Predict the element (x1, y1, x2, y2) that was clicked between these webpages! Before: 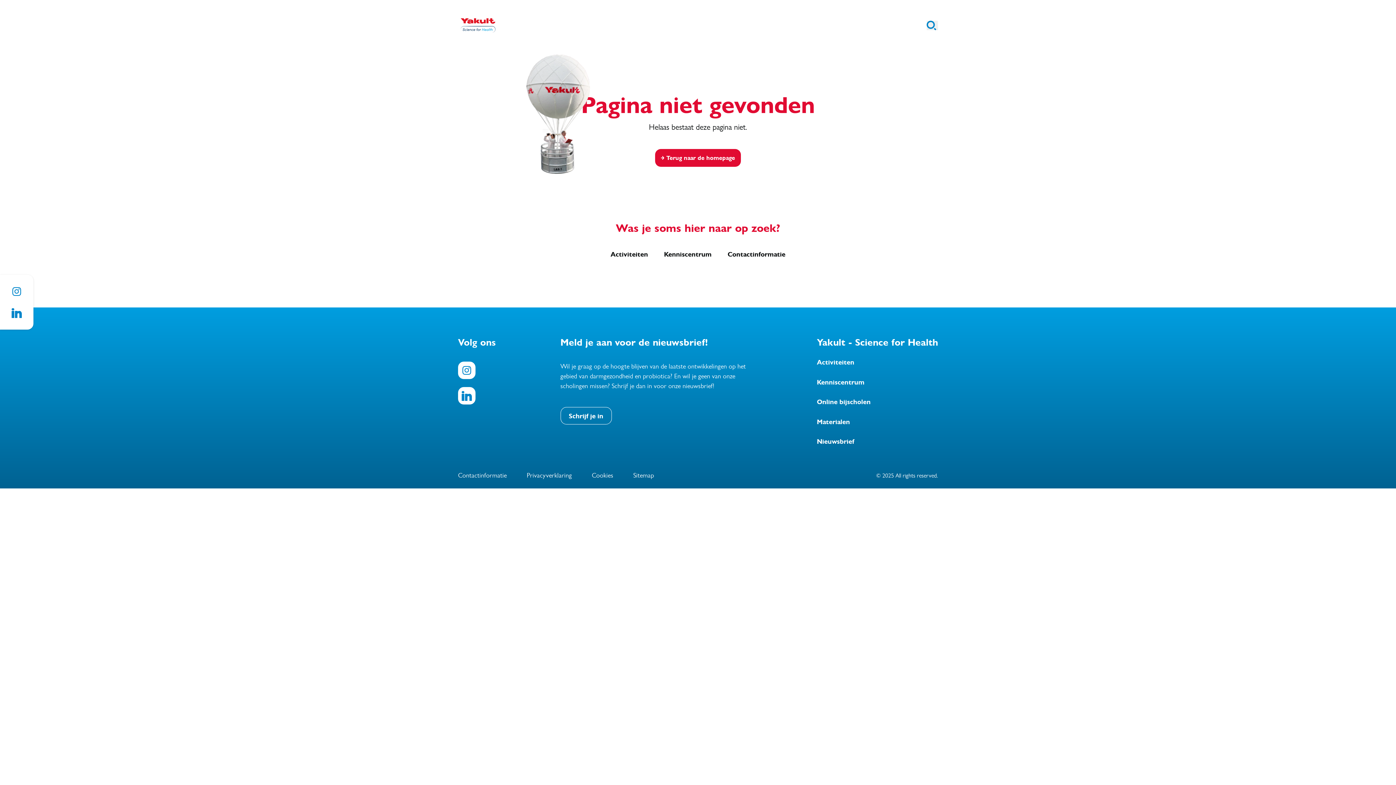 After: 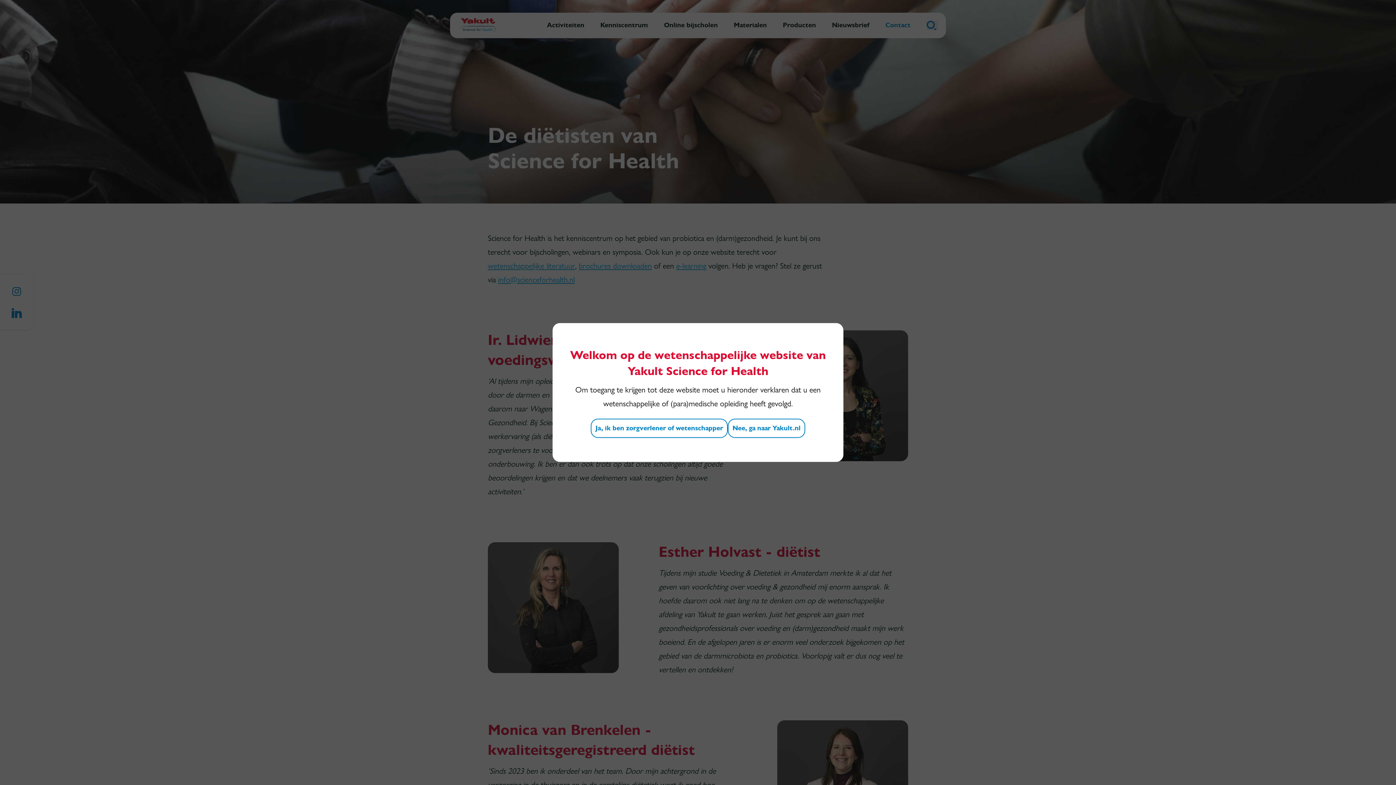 Action: label: Contactinformatie bbox: (727, 250, 785, 258)